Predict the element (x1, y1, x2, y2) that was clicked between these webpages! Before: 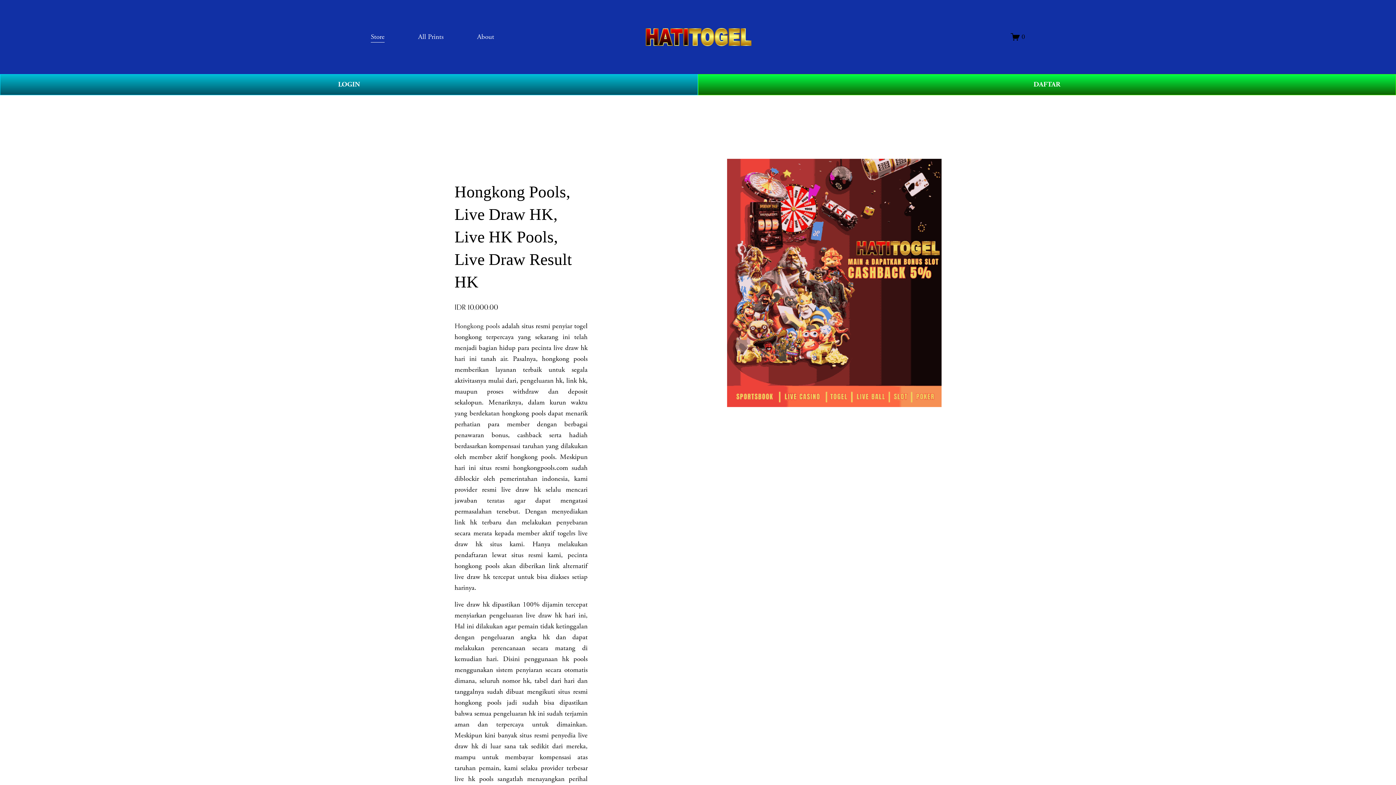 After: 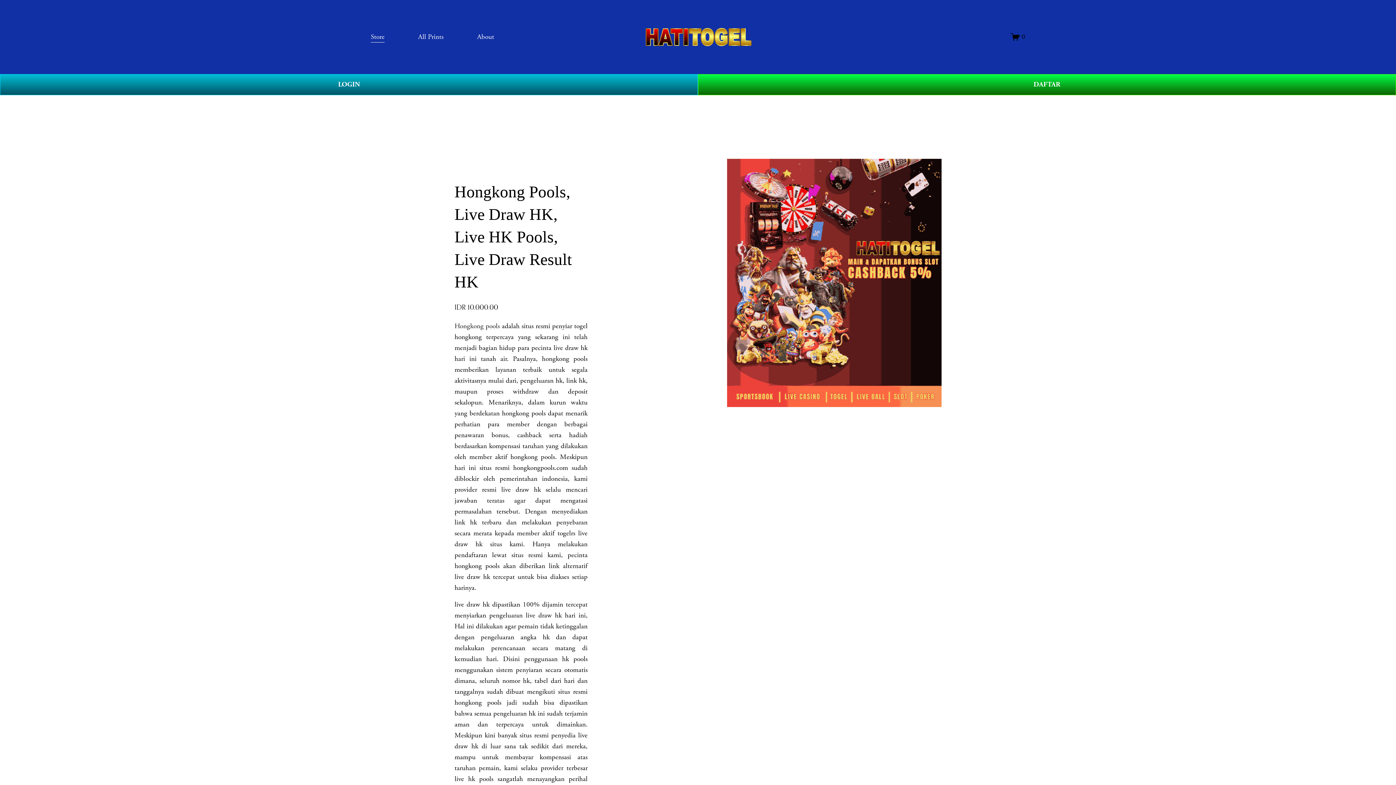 Action: label: About bbox: (477, 30, 494, 43)